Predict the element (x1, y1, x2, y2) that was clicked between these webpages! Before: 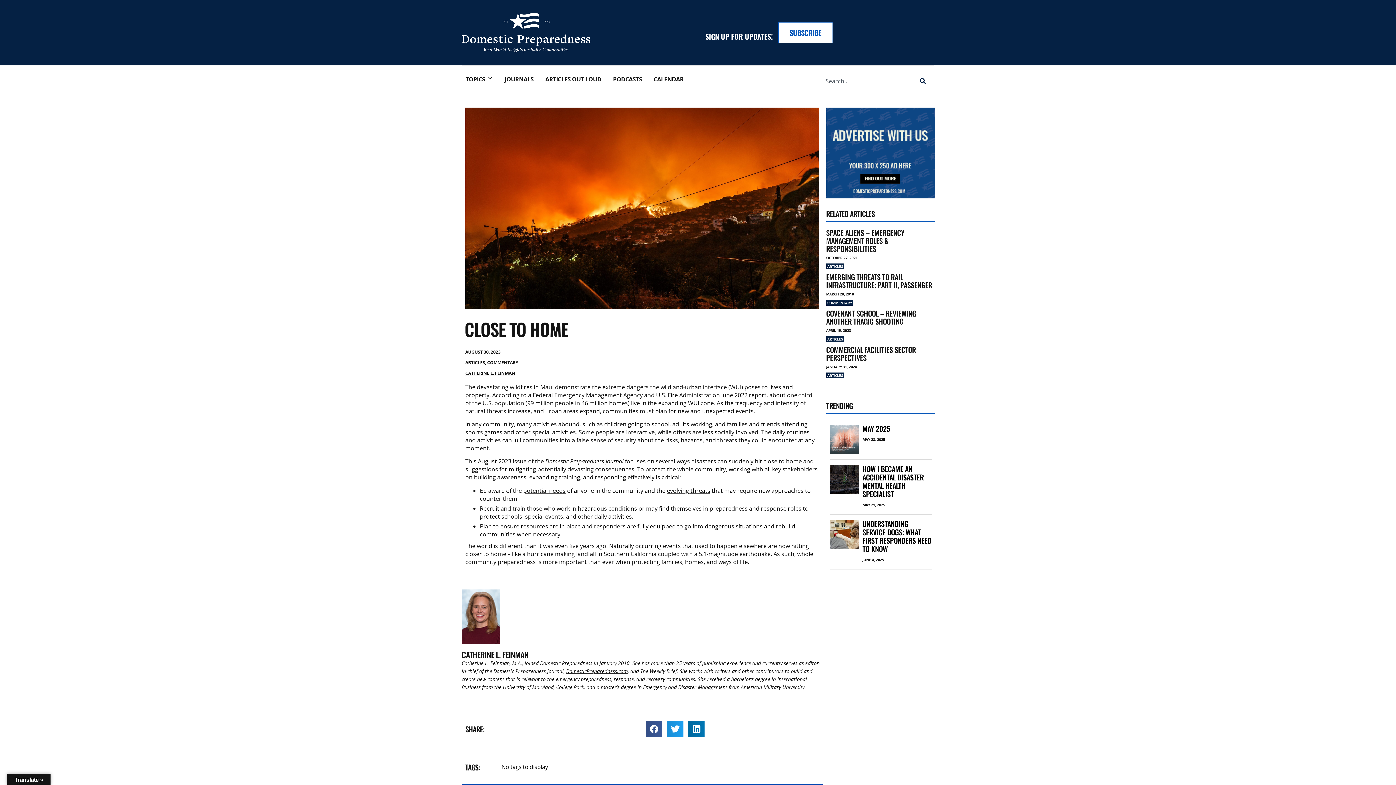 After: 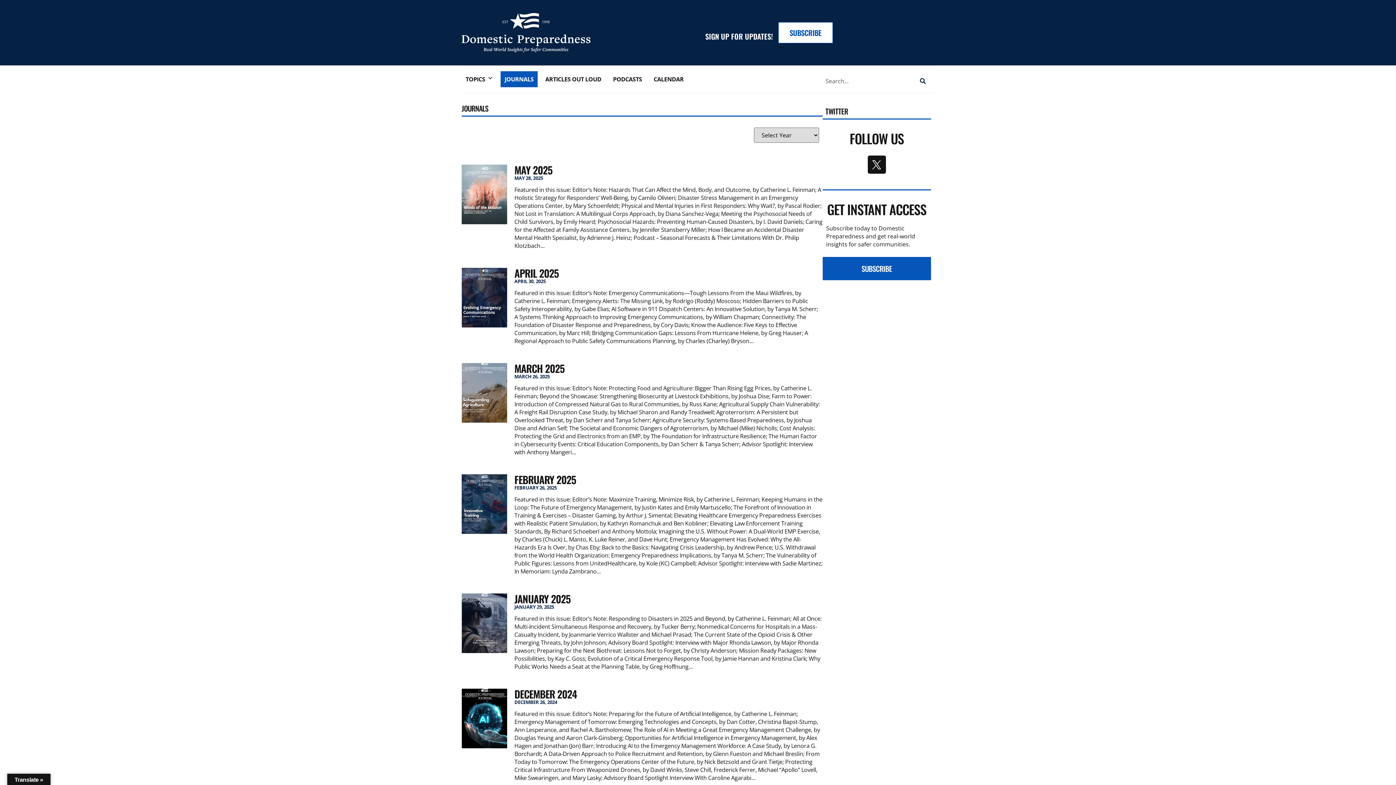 Action: bbox: (500, 71, 537, 87) label: JOURNALS